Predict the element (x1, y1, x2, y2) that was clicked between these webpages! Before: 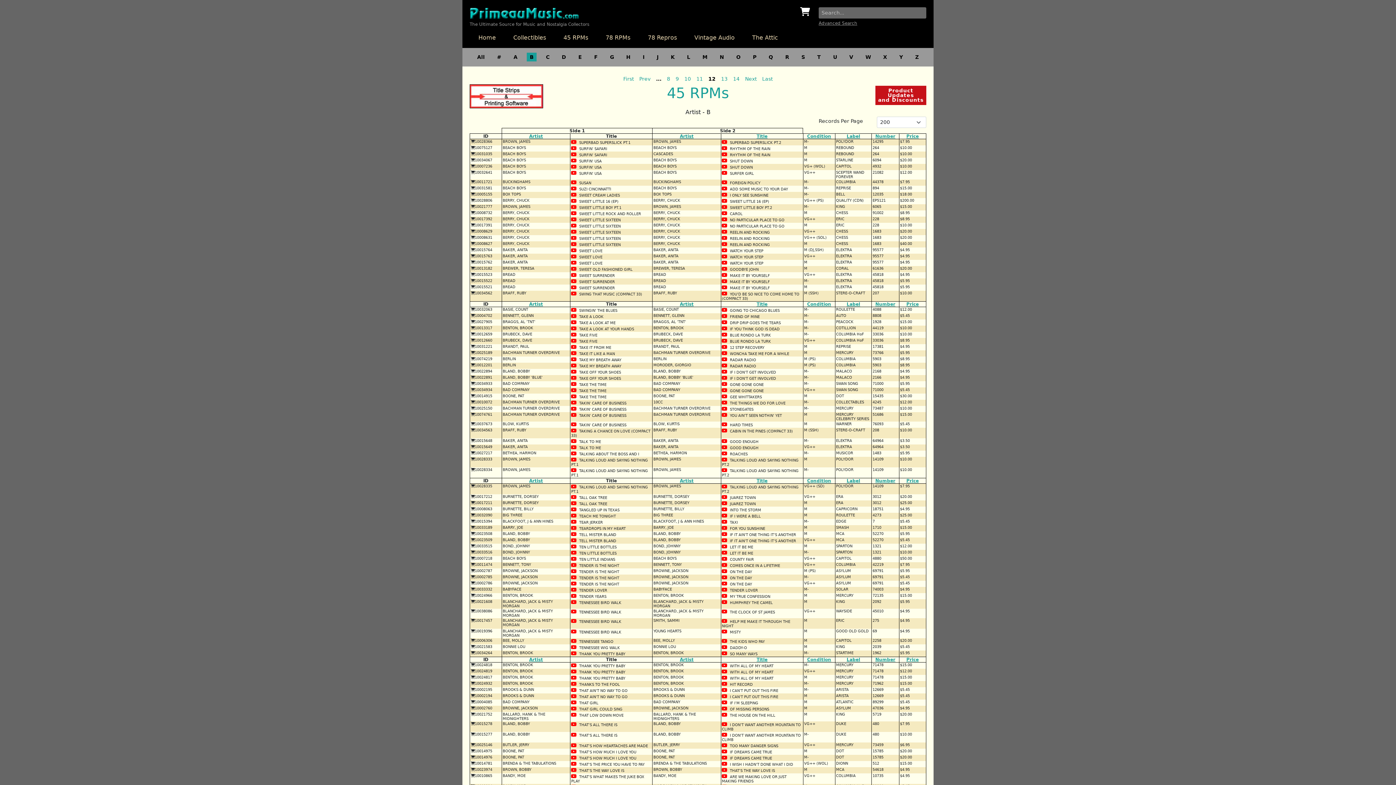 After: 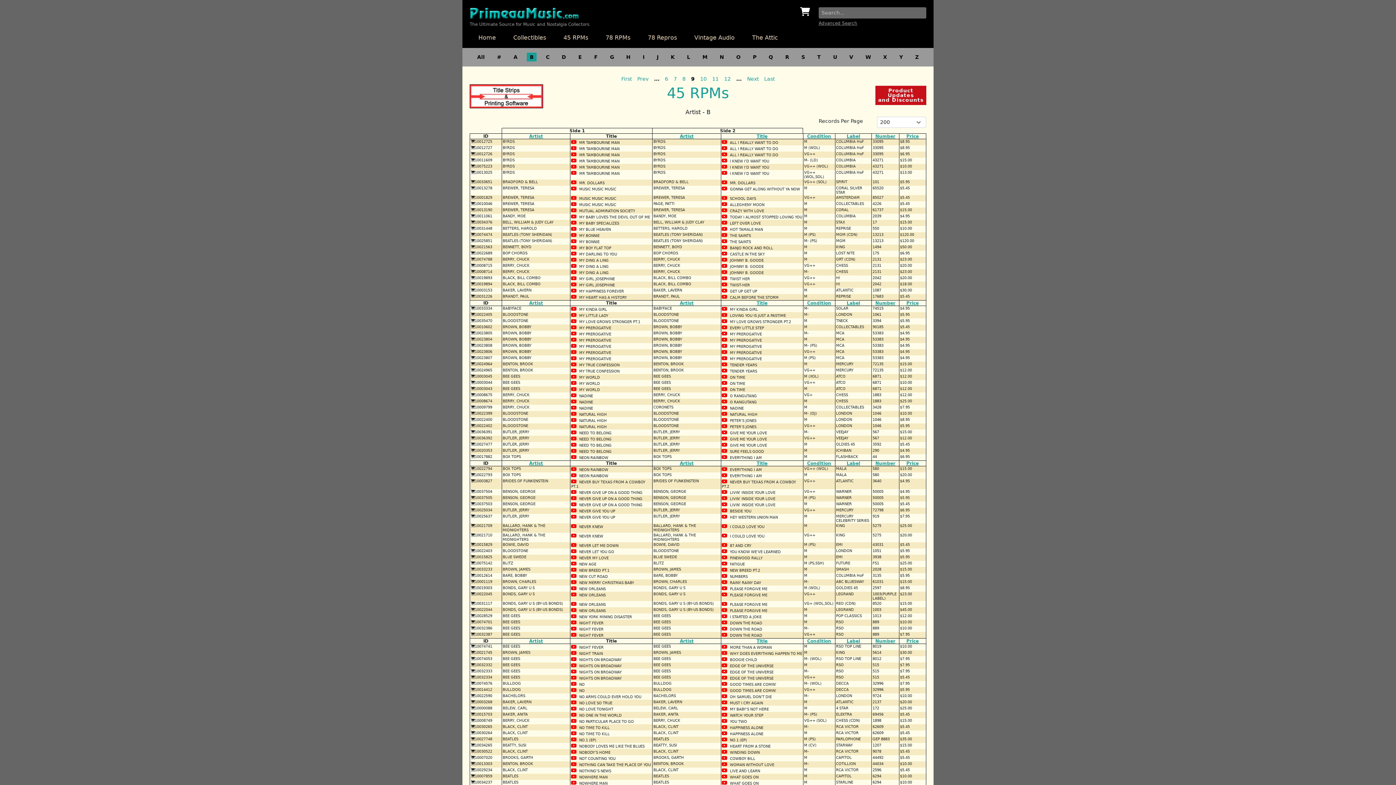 Action: bbox: (672, 73, 682, 84) label: 9